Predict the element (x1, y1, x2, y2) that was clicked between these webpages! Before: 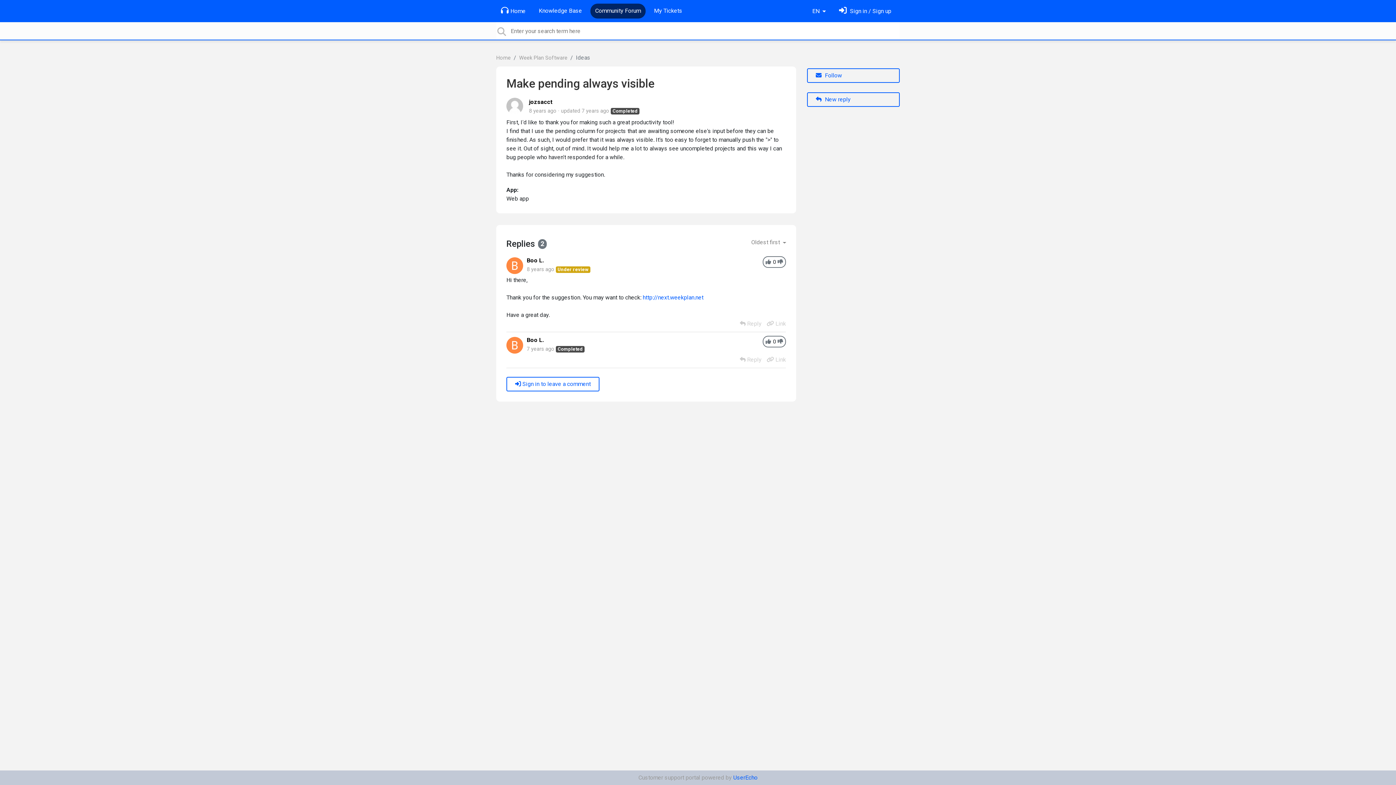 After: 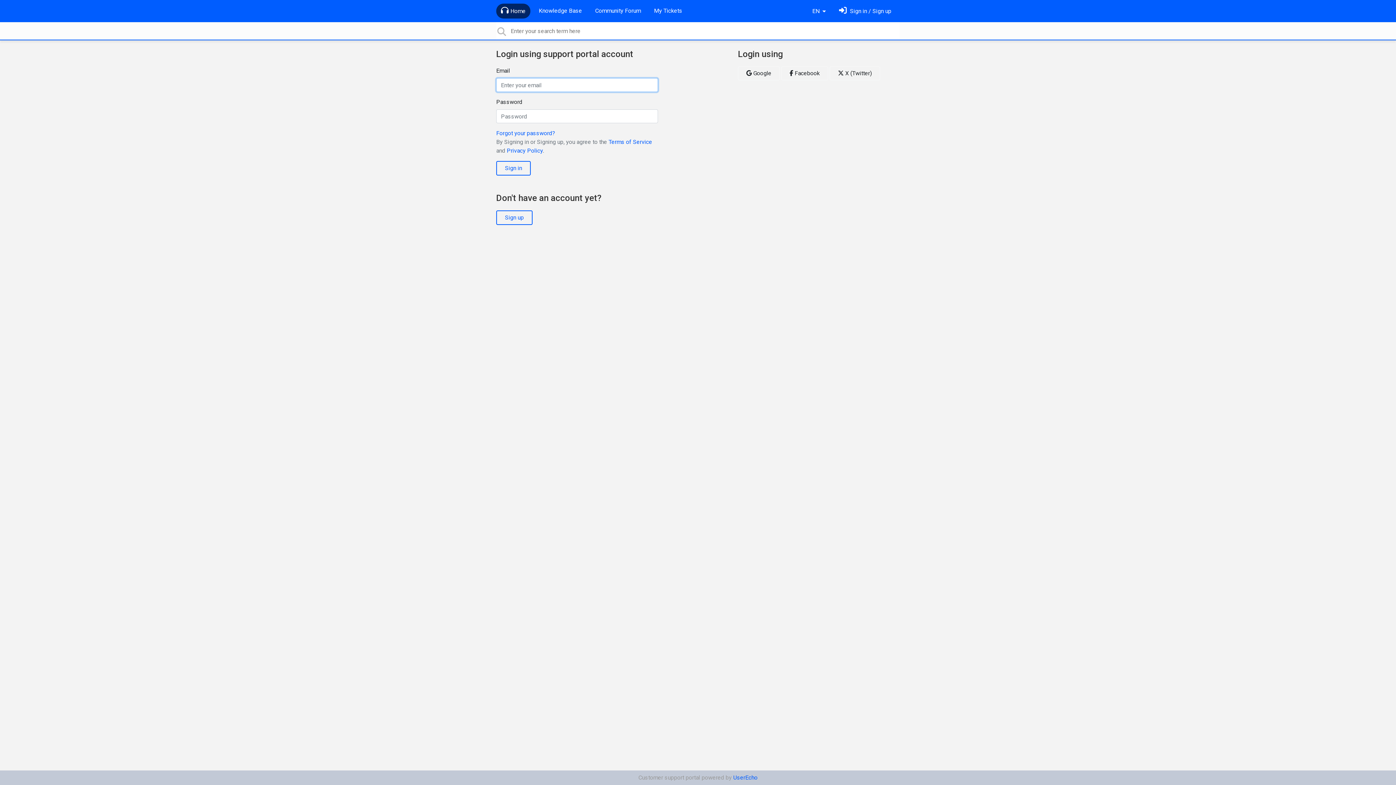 Action: label:  Sign in to leave a comment bbox: (506, 377, 599, 391)